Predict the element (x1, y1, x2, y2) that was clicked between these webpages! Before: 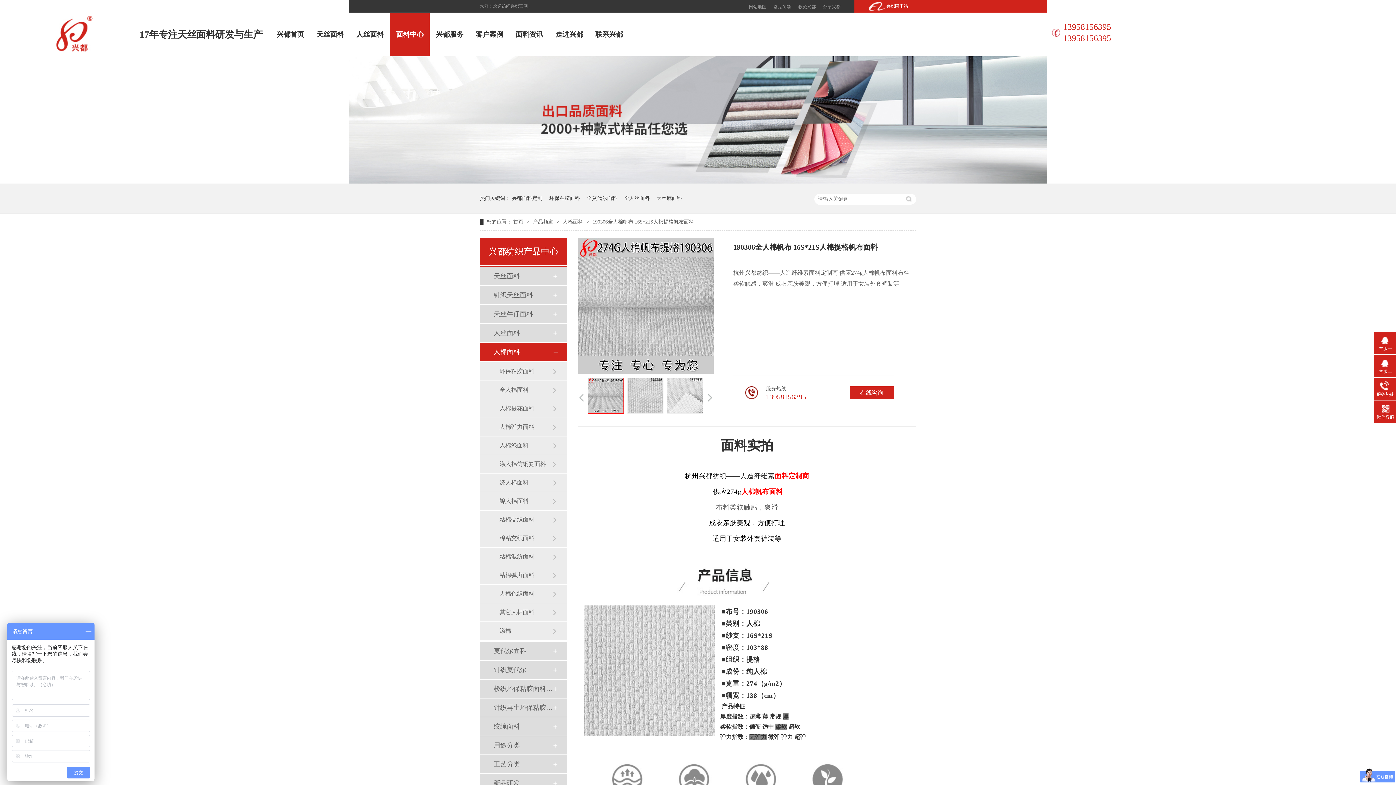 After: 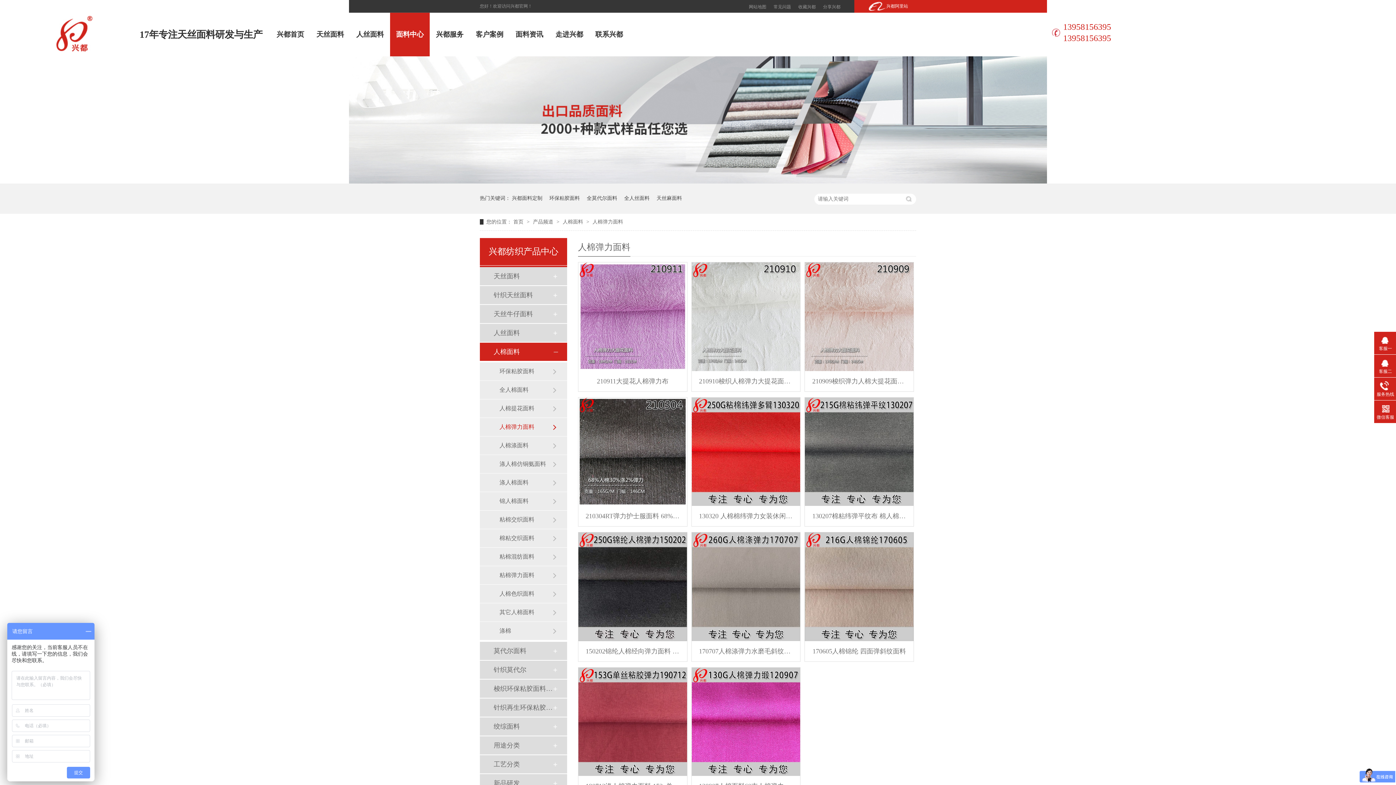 Action: bbox: (499, 418, 552, 436) label: 人棉弹力面料